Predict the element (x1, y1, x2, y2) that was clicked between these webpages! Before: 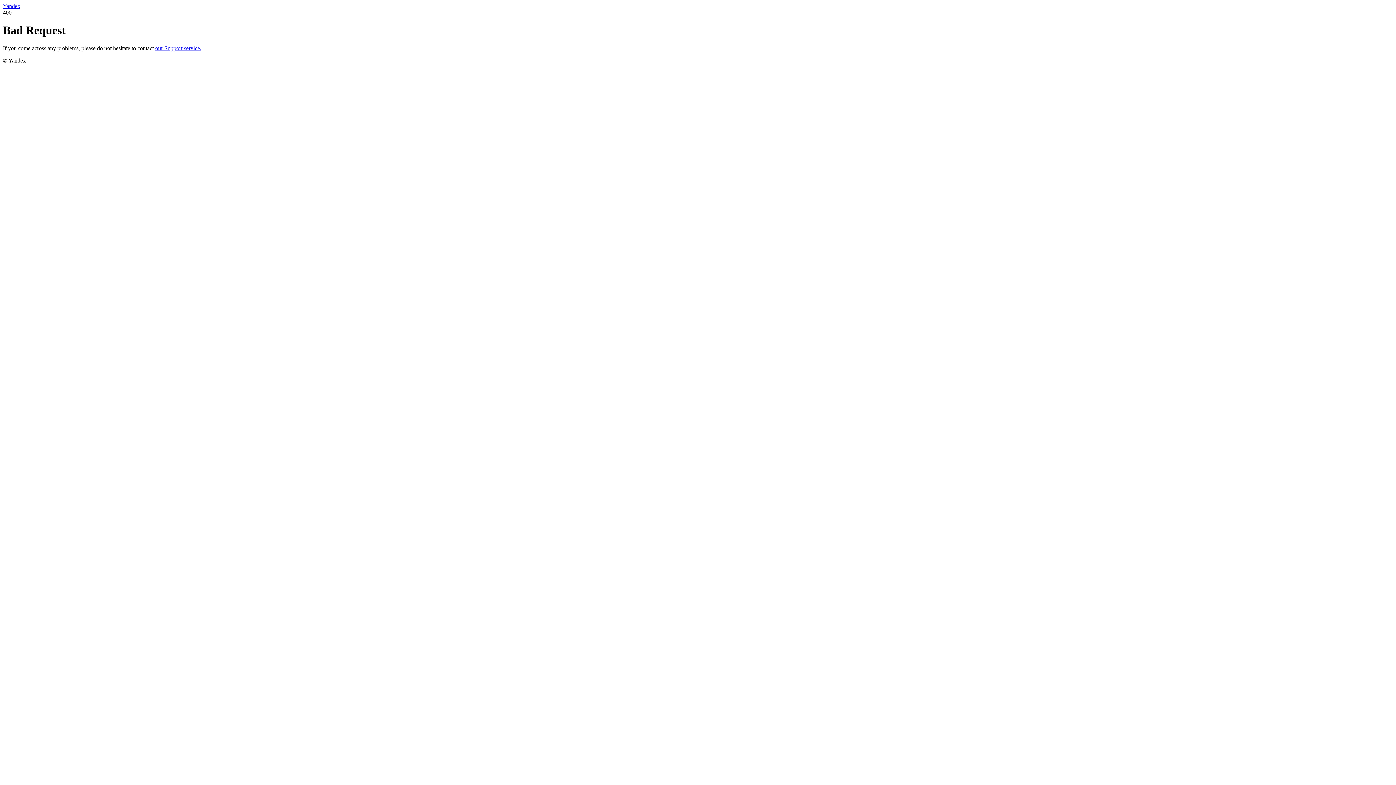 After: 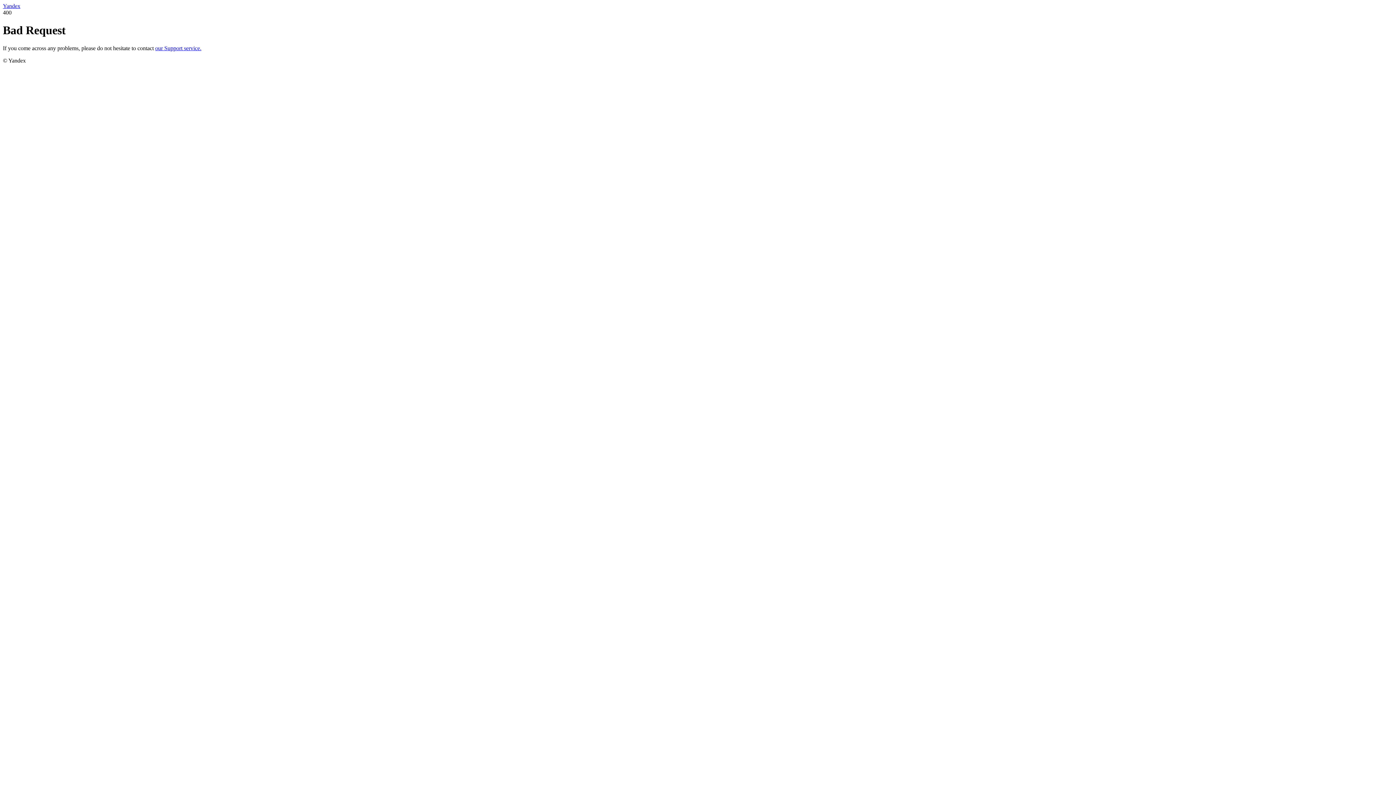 Action: bbox: (2, 2, 20, 9) label: Yandex